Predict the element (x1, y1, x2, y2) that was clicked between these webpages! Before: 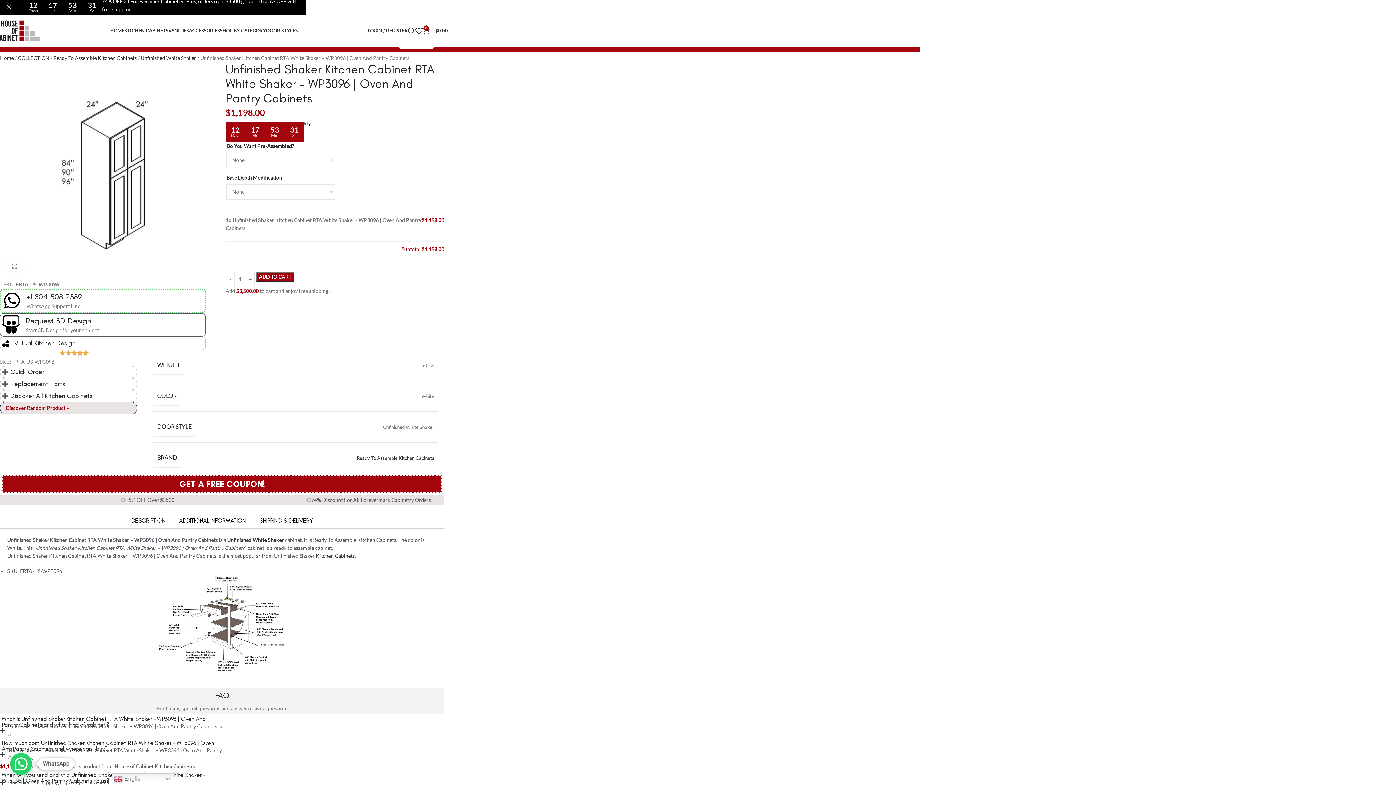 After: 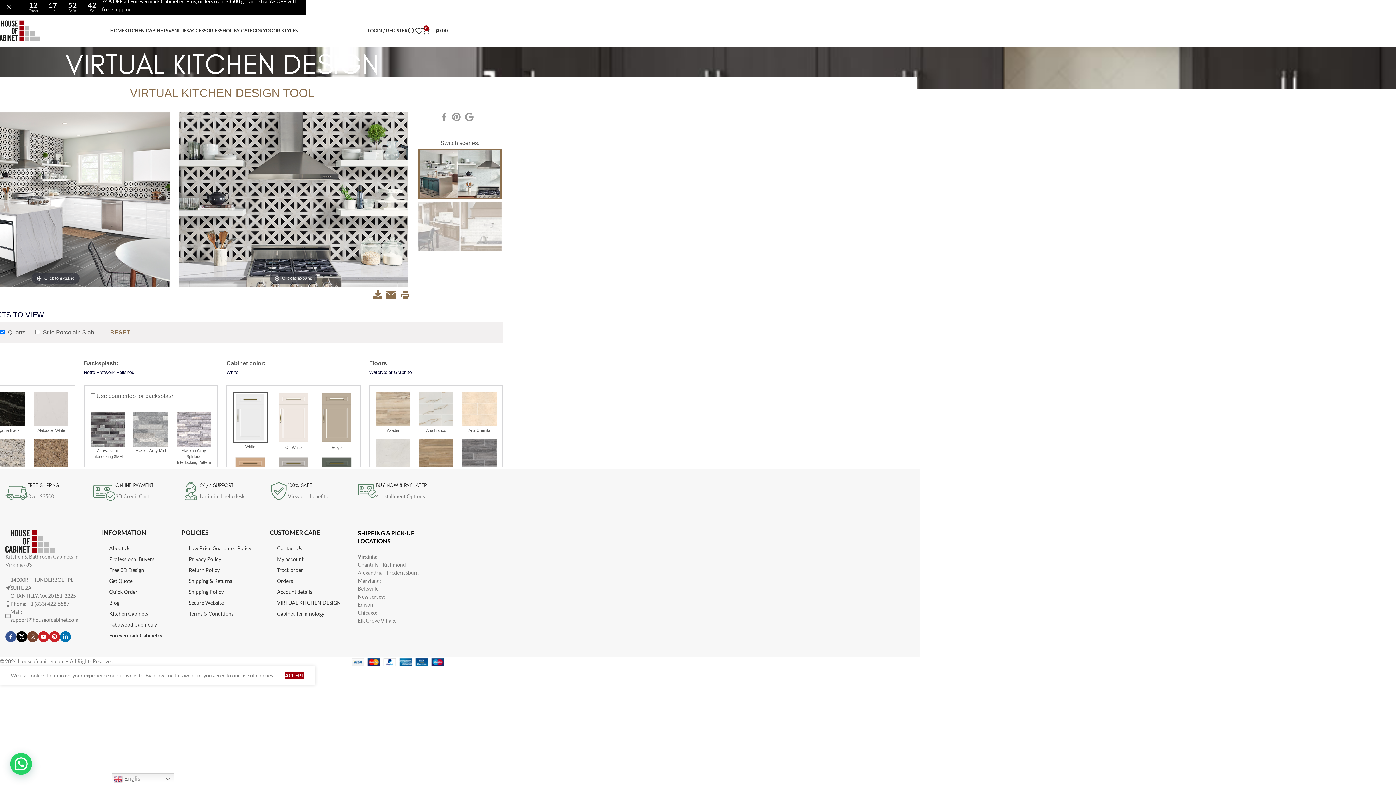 Action: bbox: (14, 324, 75, 332) label: Virtual Kitchen Design